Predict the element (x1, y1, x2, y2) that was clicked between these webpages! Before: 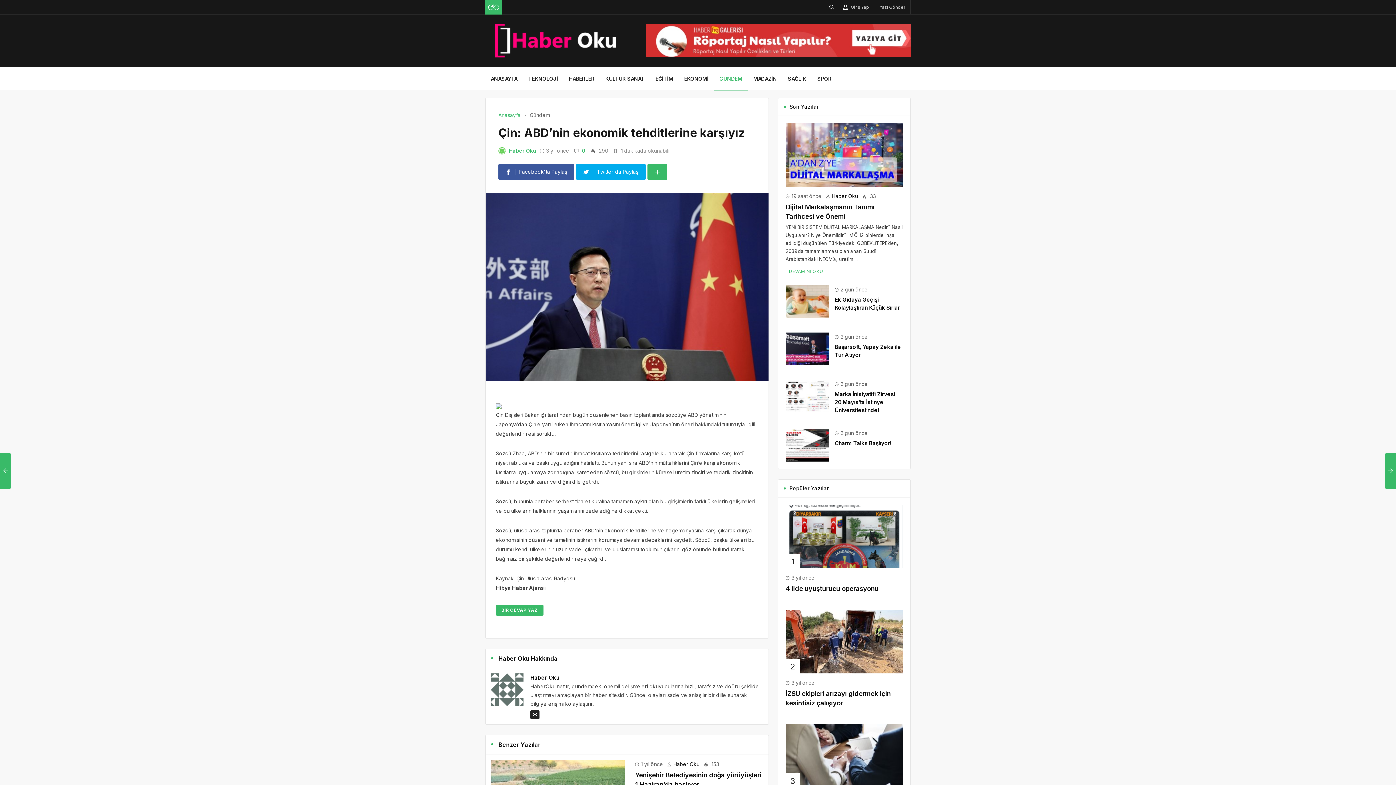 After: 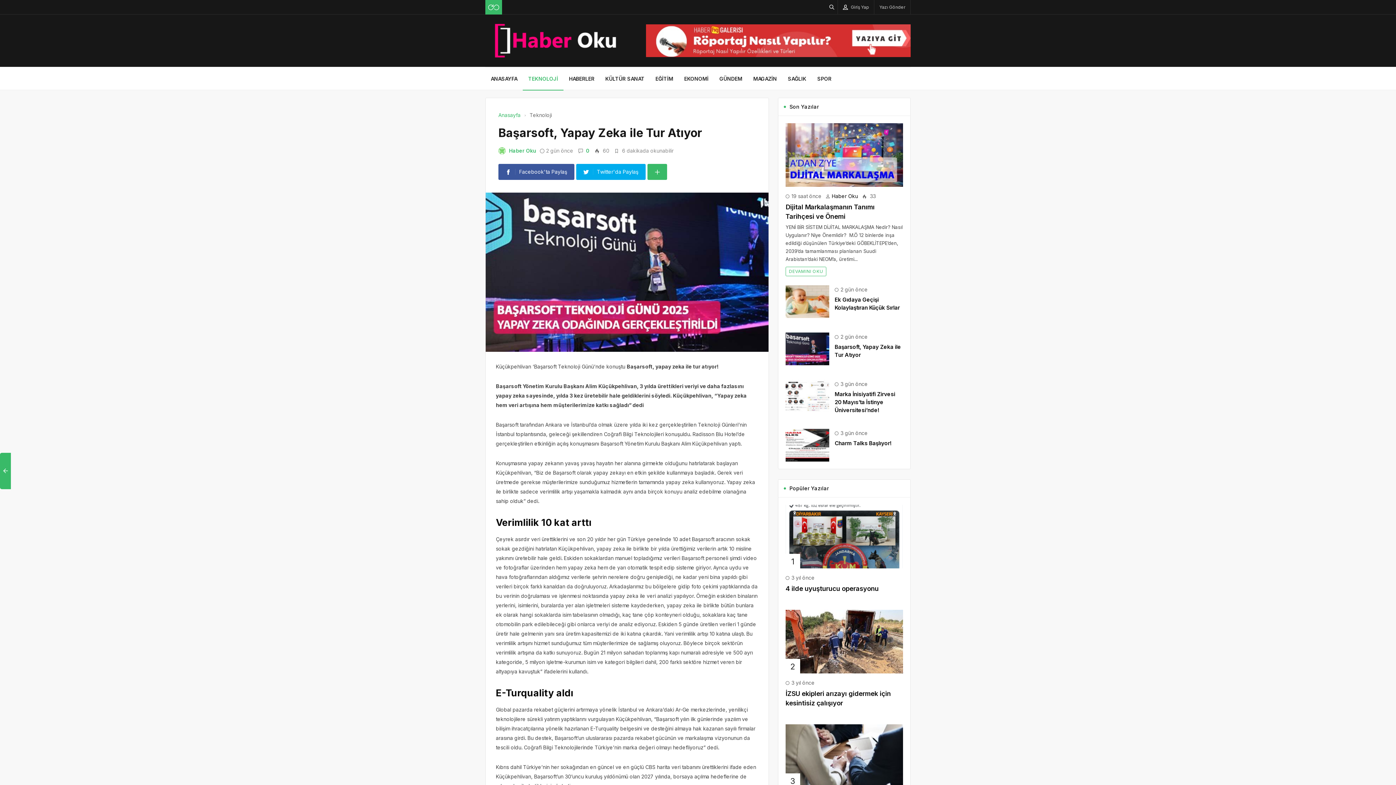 Action: bbox: (785, 345, 829, 351)